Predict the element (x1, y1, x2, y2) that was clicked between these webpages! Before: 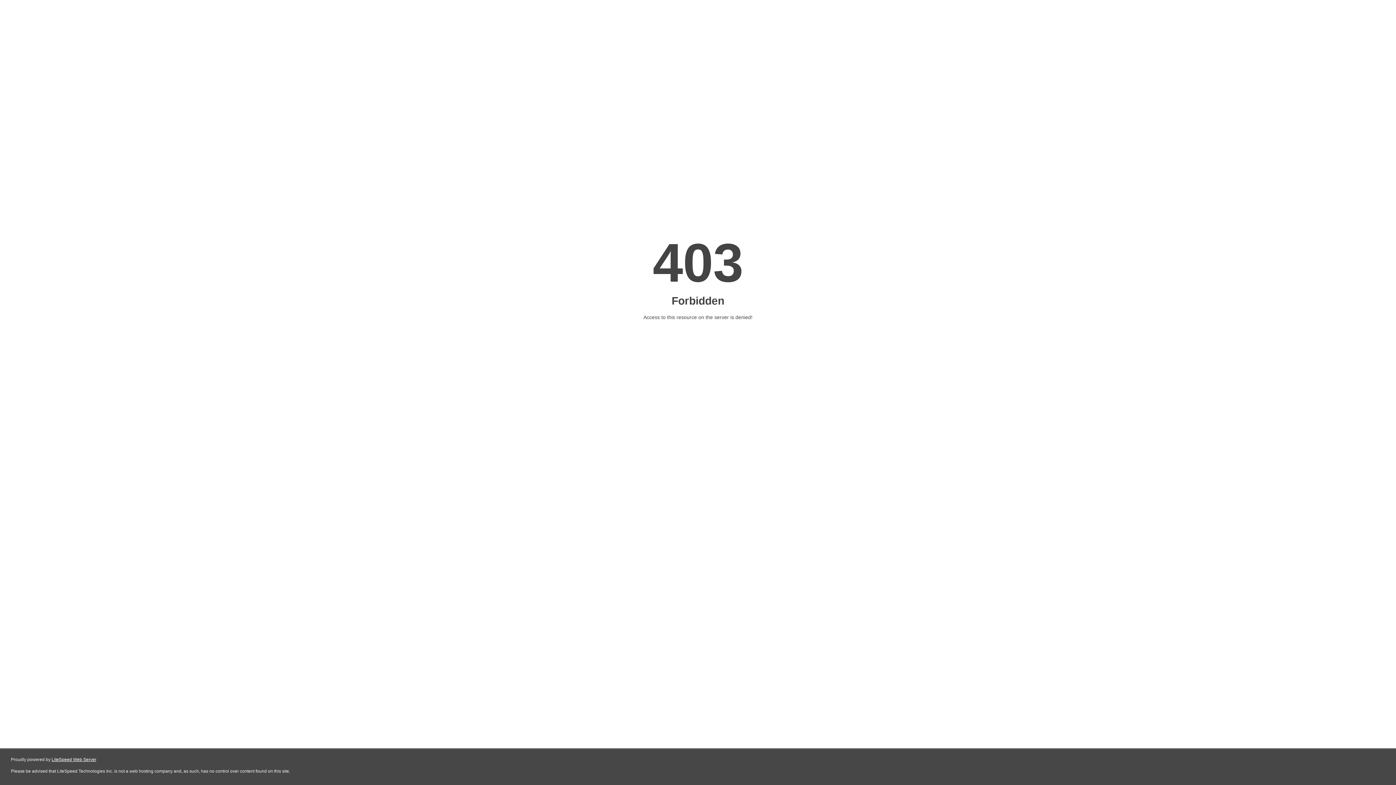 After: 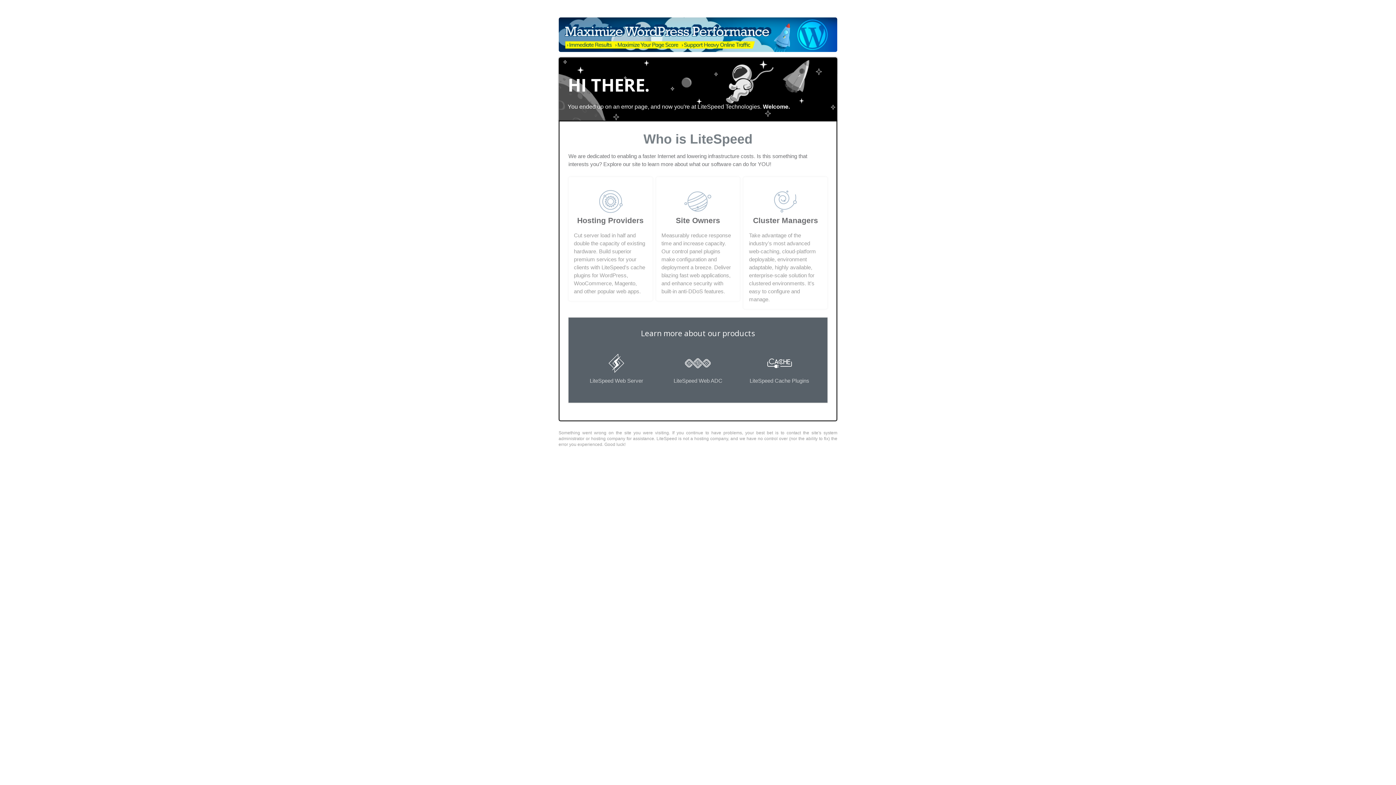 Action: label: LiteSpeed Web Server bbox: (51, 757, 96, 762)